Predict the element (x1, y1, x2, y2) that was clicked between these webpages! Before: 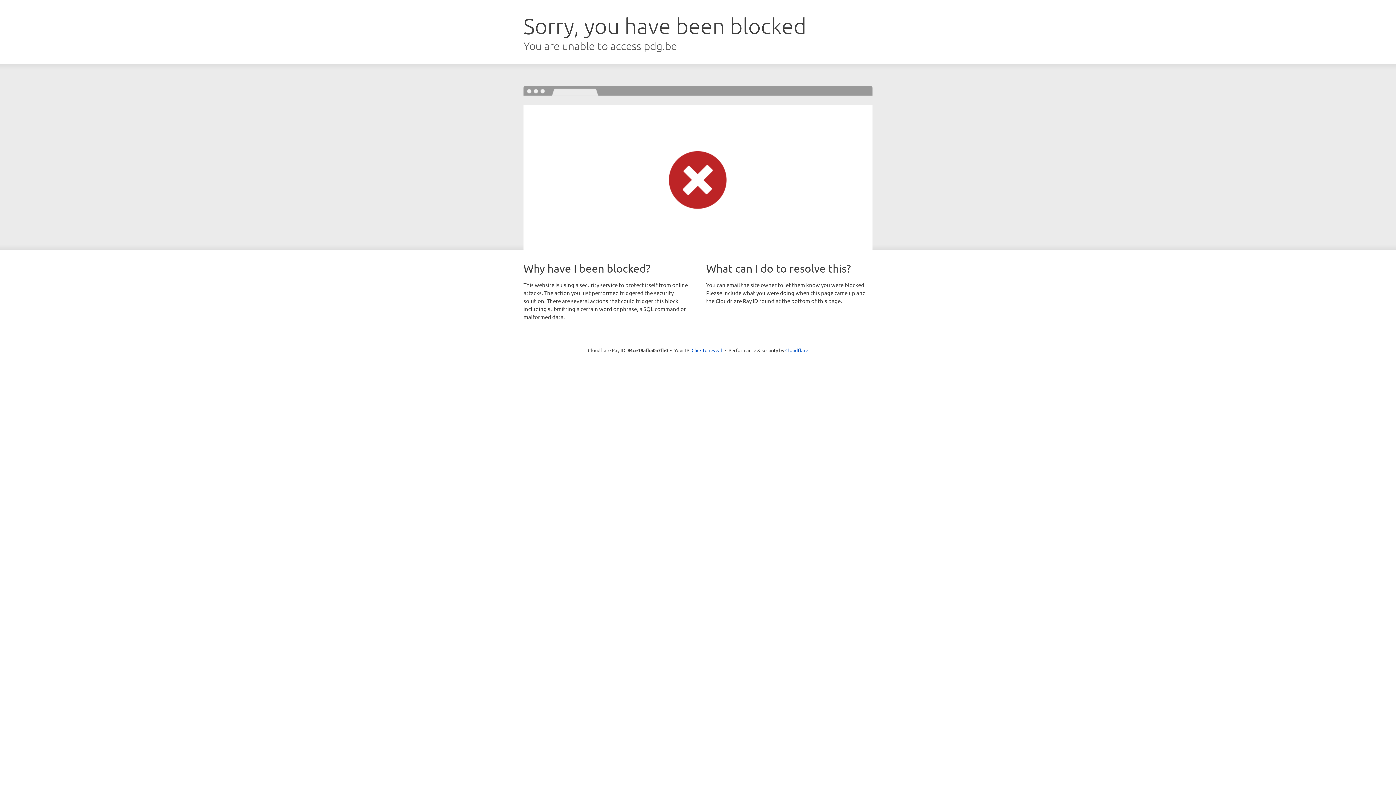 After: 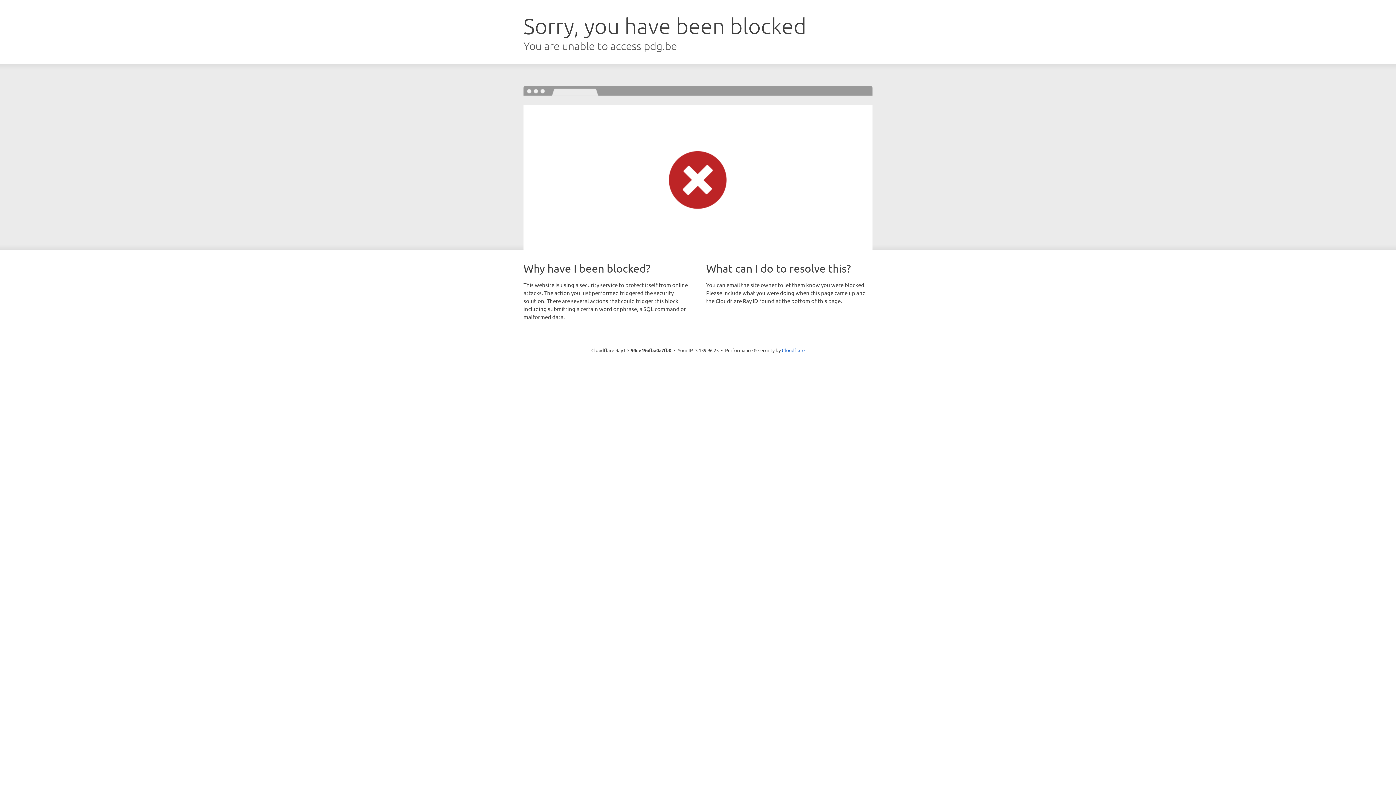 Action: label: Click to reveal bbox: (691, 346, 722, 353)